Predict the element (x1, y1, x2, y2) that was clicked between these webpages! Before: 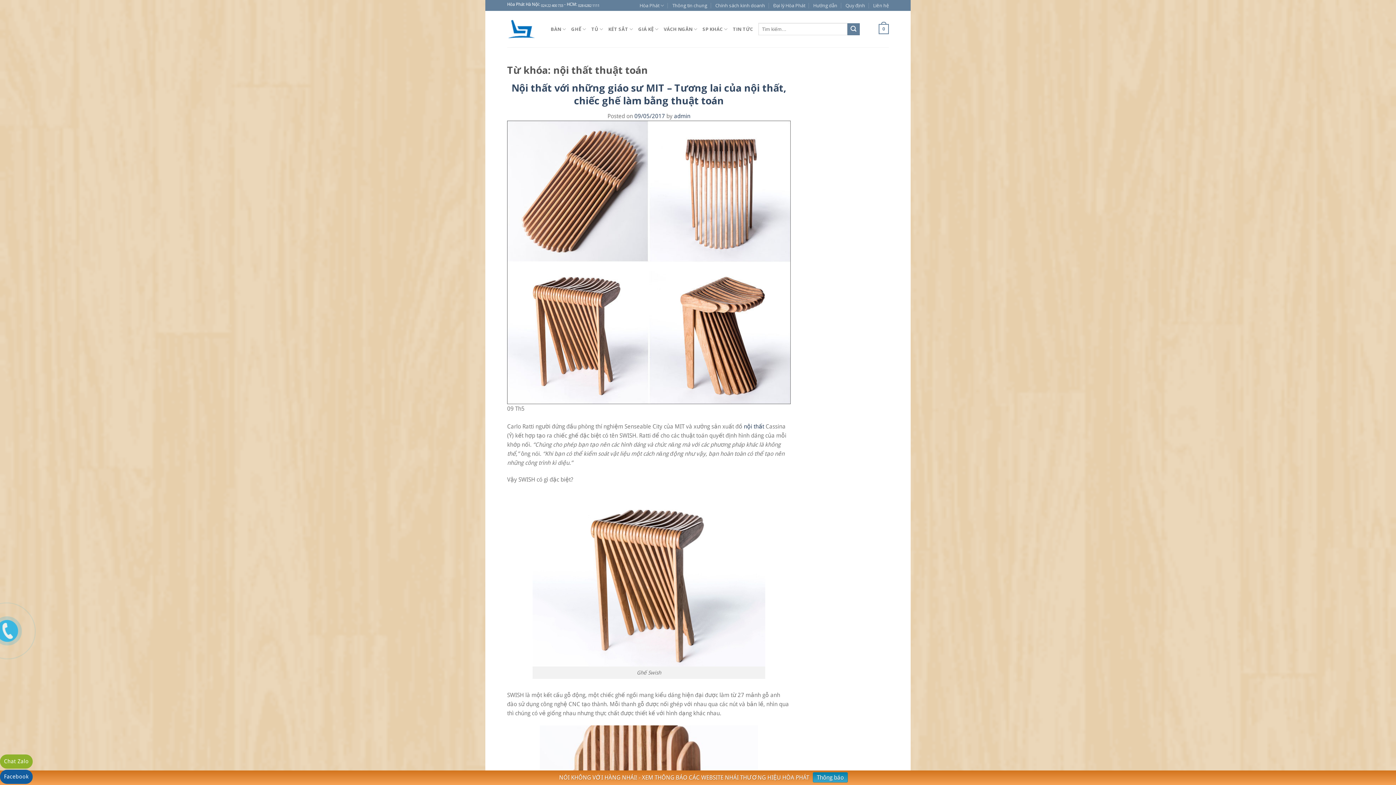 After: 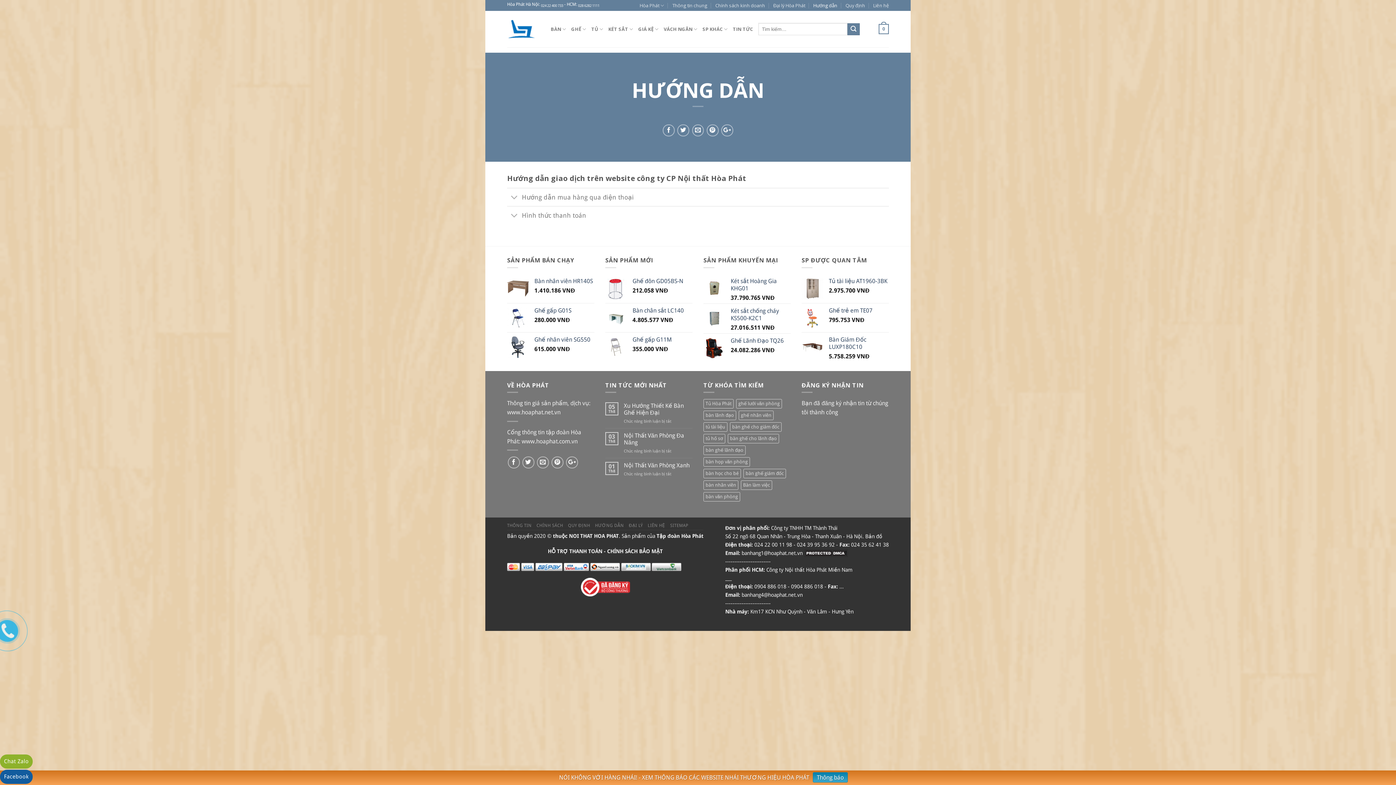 Action: bbox: (813, 0, 837, 10) label: Hướng dẫn